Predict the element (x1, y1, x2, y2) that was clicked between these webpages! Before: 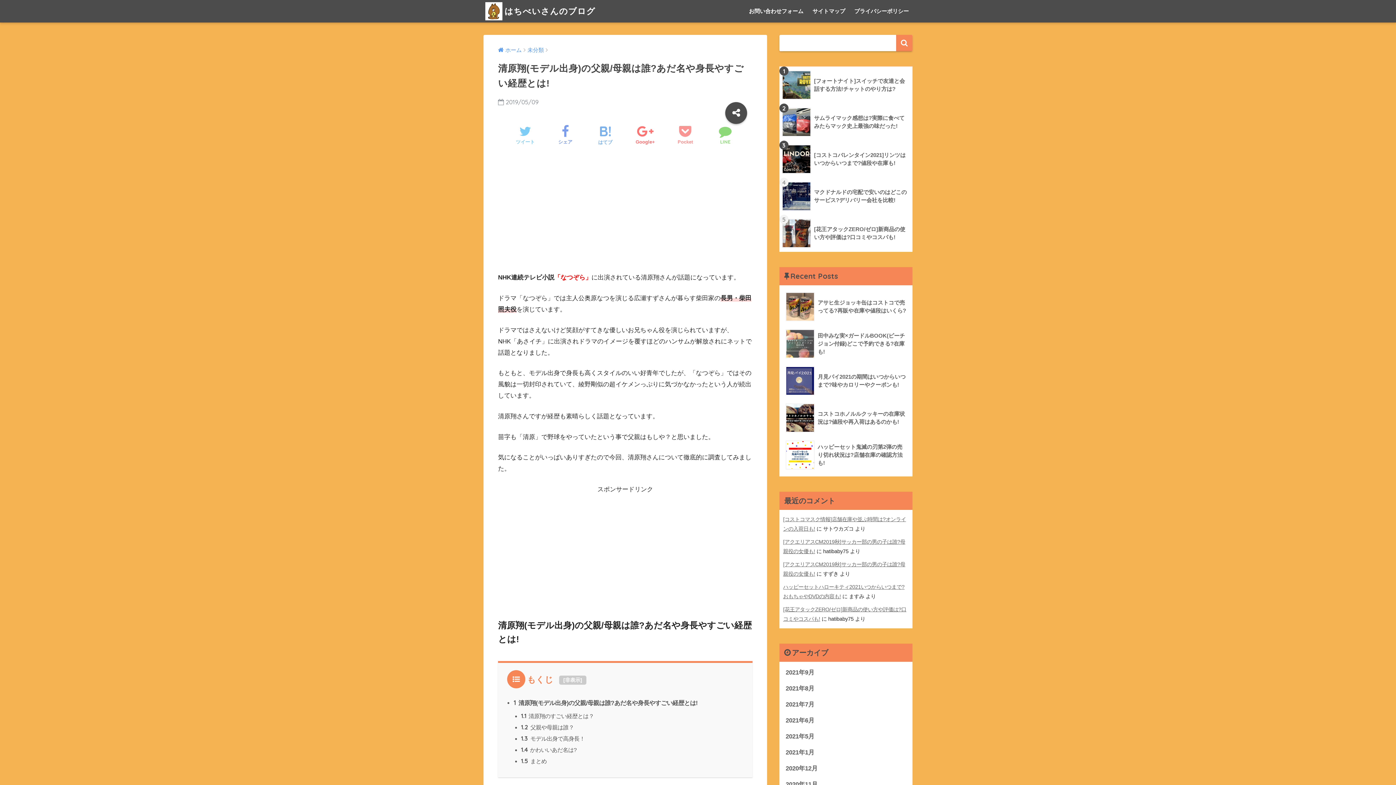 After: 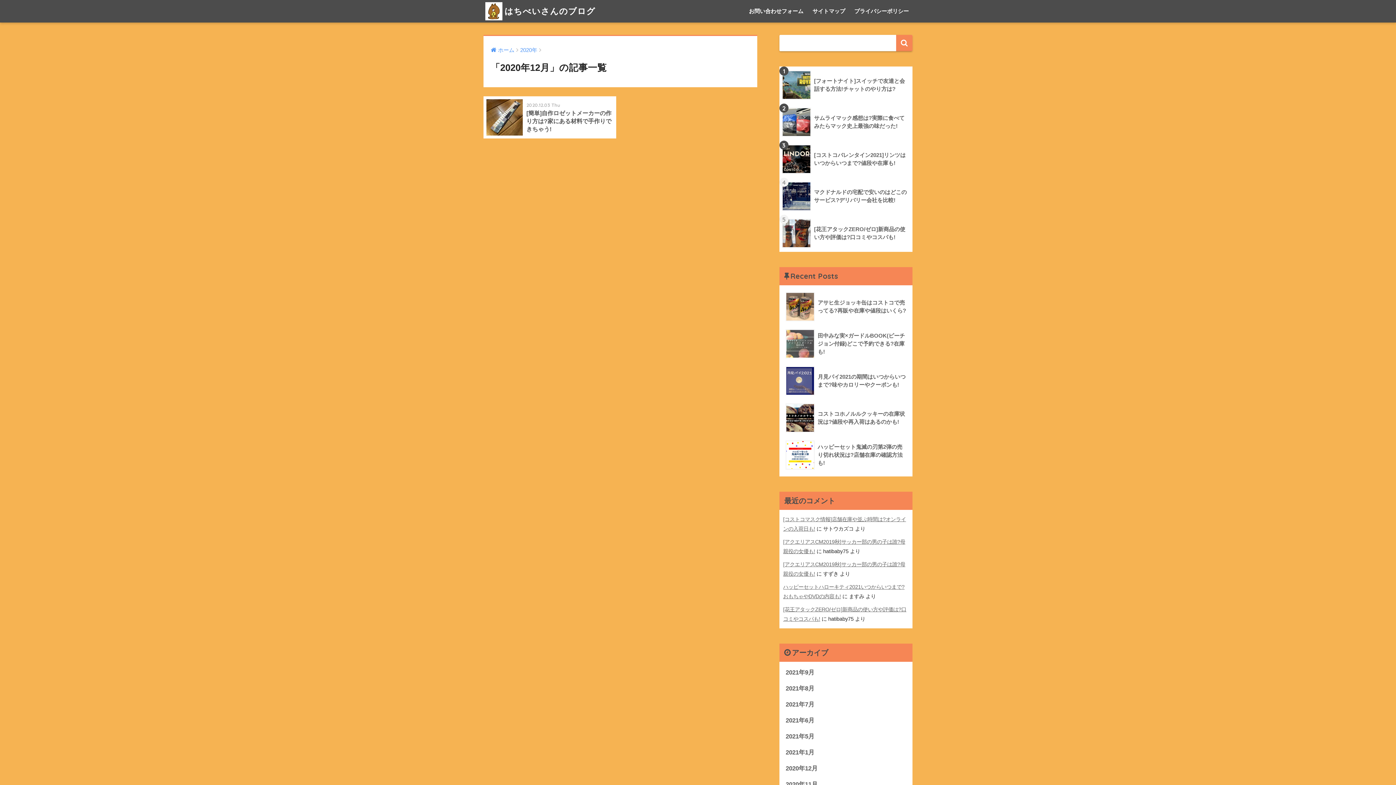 Action: bbox: (783, 761, 909, 777) label: 2020年12月